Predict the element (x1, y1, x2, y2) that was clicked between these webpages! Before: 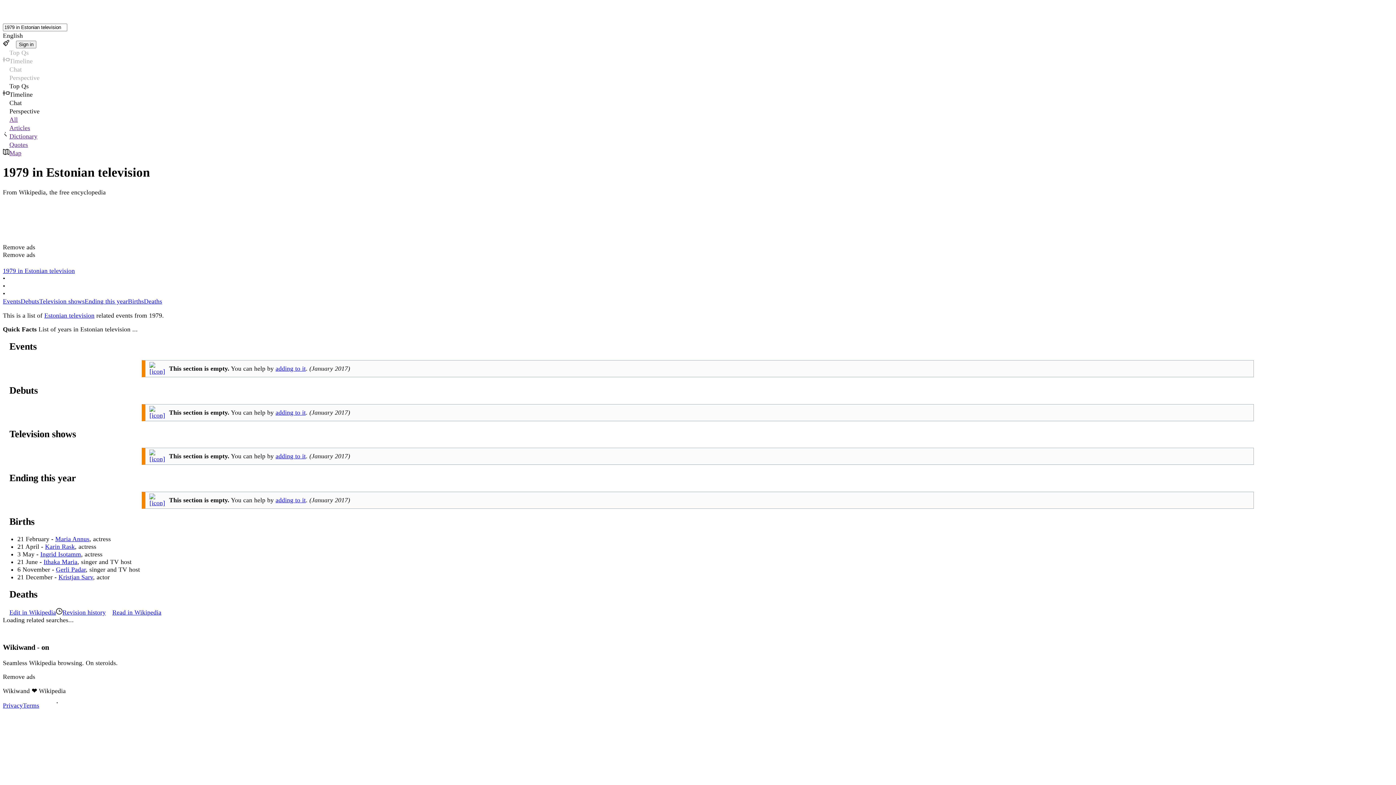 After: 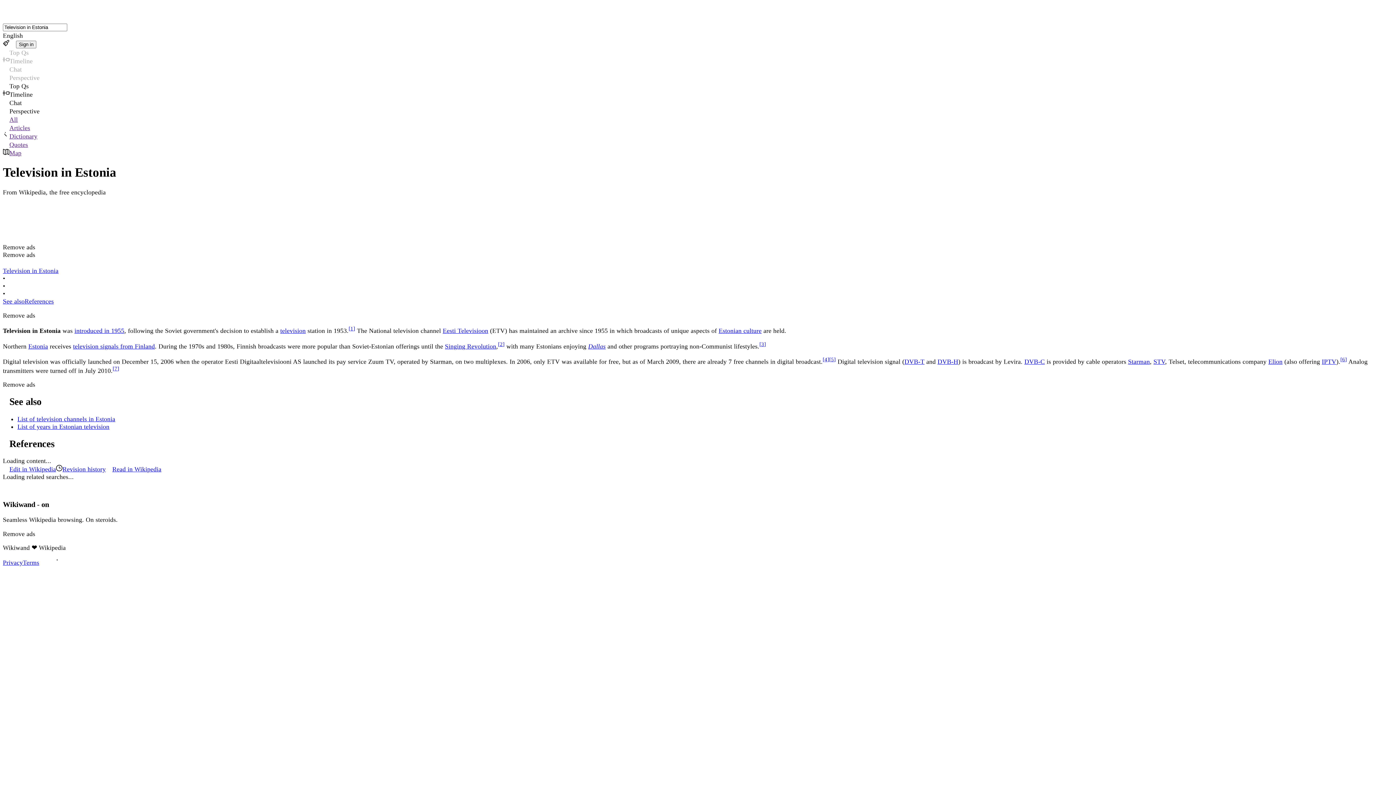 Action: bbox: (44, 311, 94, 319) label: Estonian television